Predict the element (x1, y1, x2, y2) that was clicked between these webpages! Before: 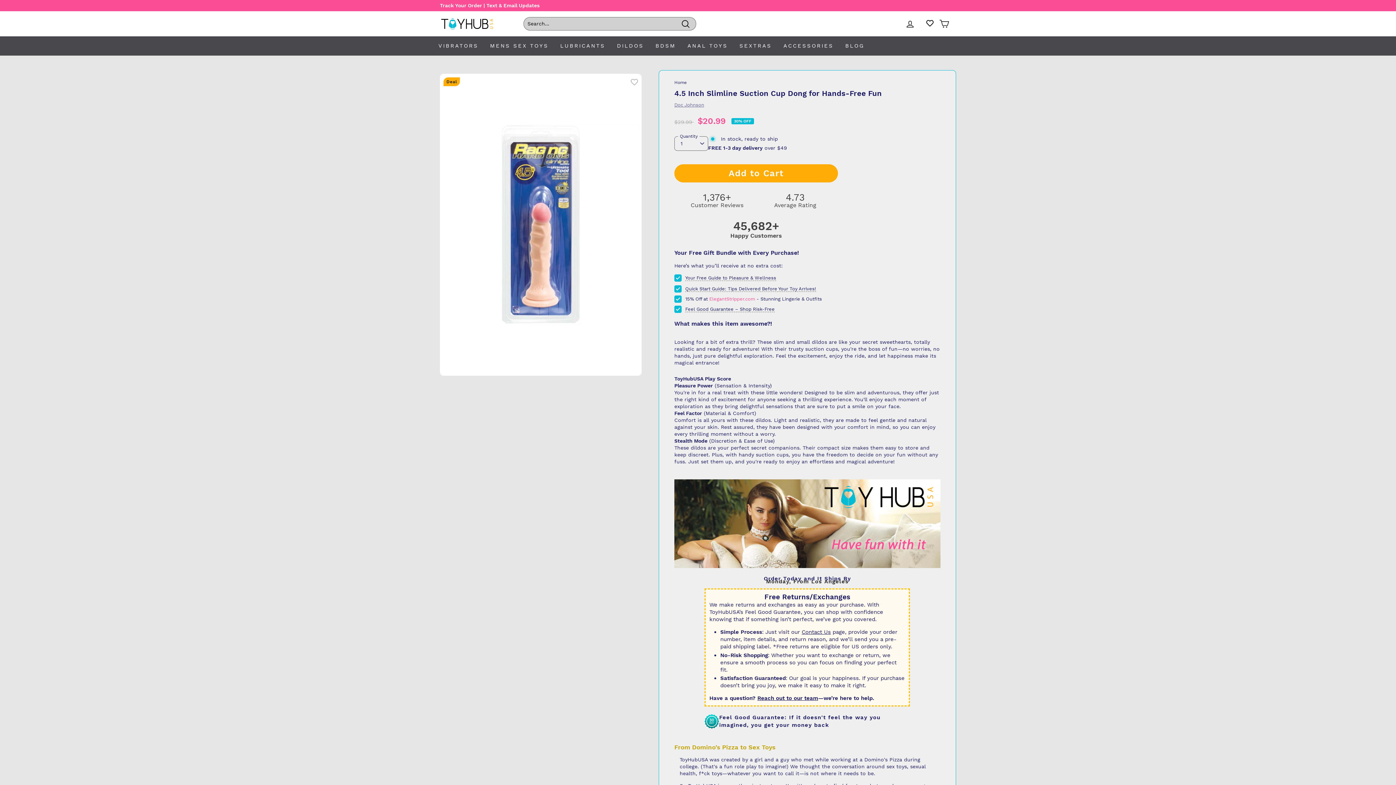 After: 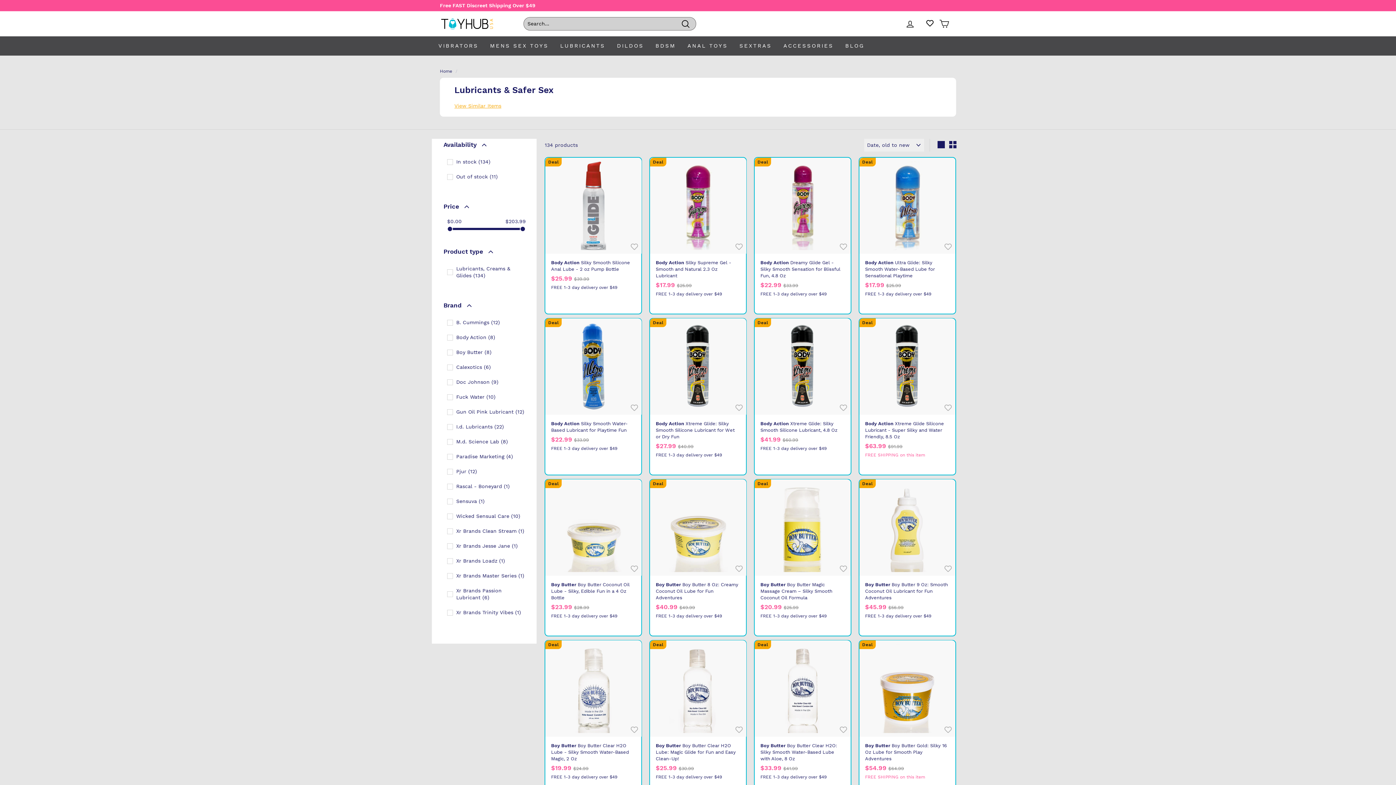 Action: bbox: (554, 36, 611, 55) label: LUBRICANTS